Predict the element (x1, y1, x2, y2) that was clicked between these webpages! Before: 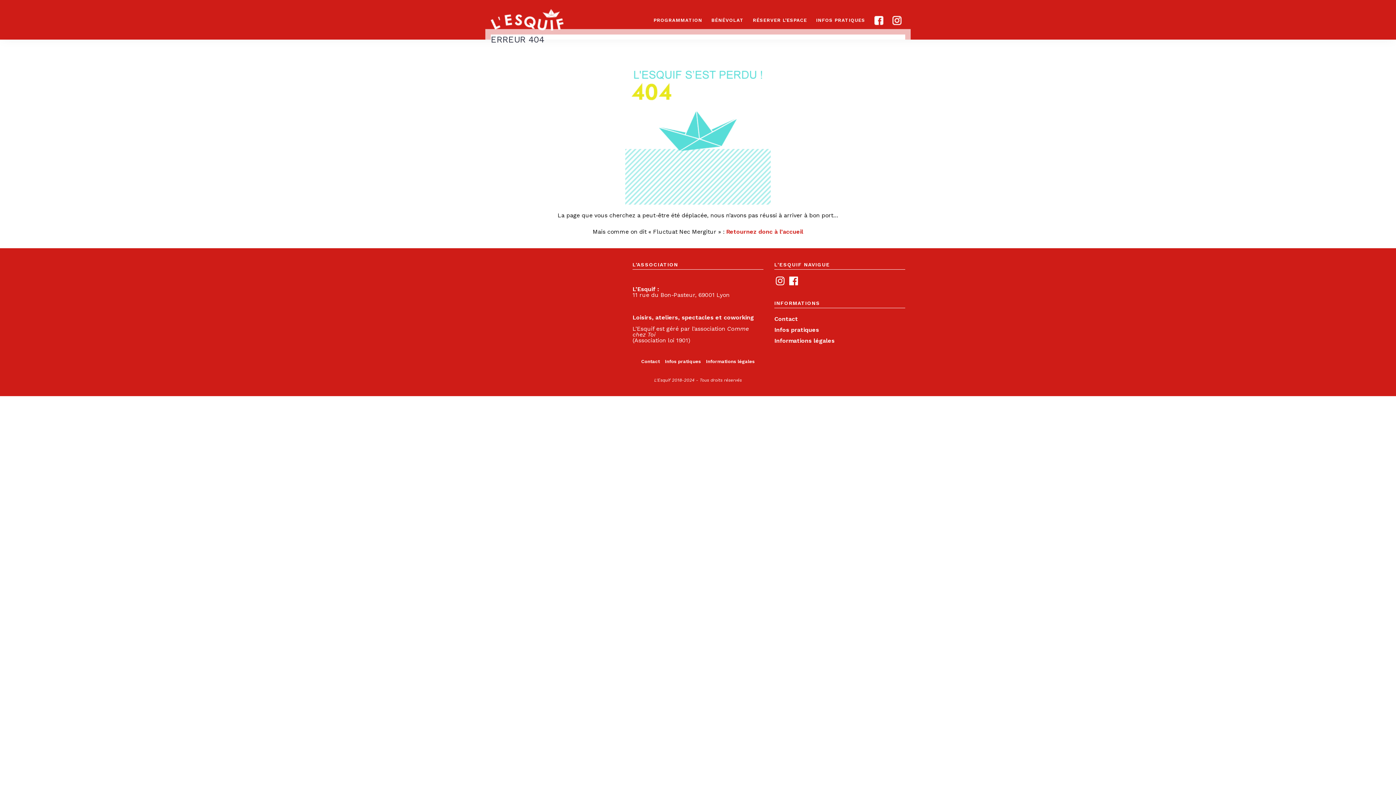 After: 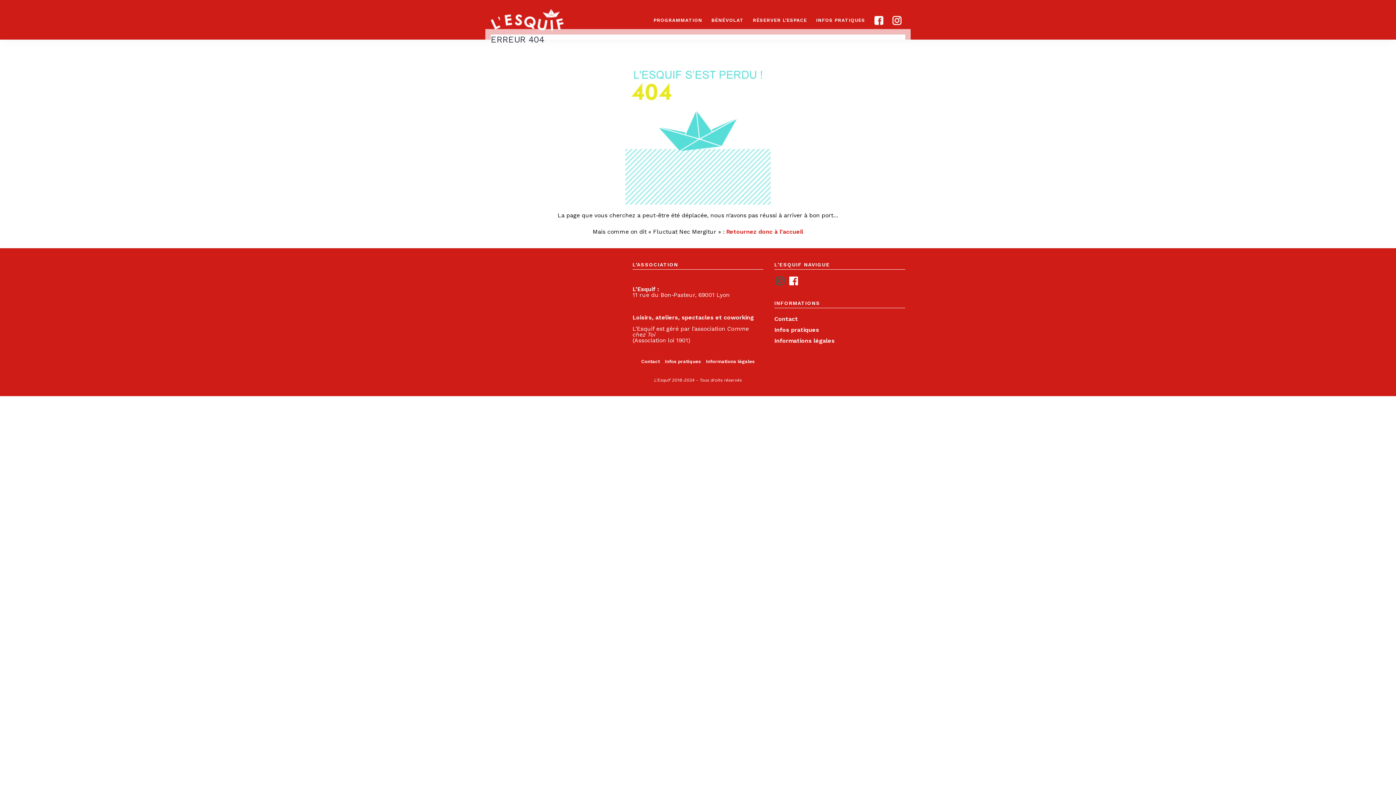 Action: bbox: (774, 275, 786, 286) label: Instagram